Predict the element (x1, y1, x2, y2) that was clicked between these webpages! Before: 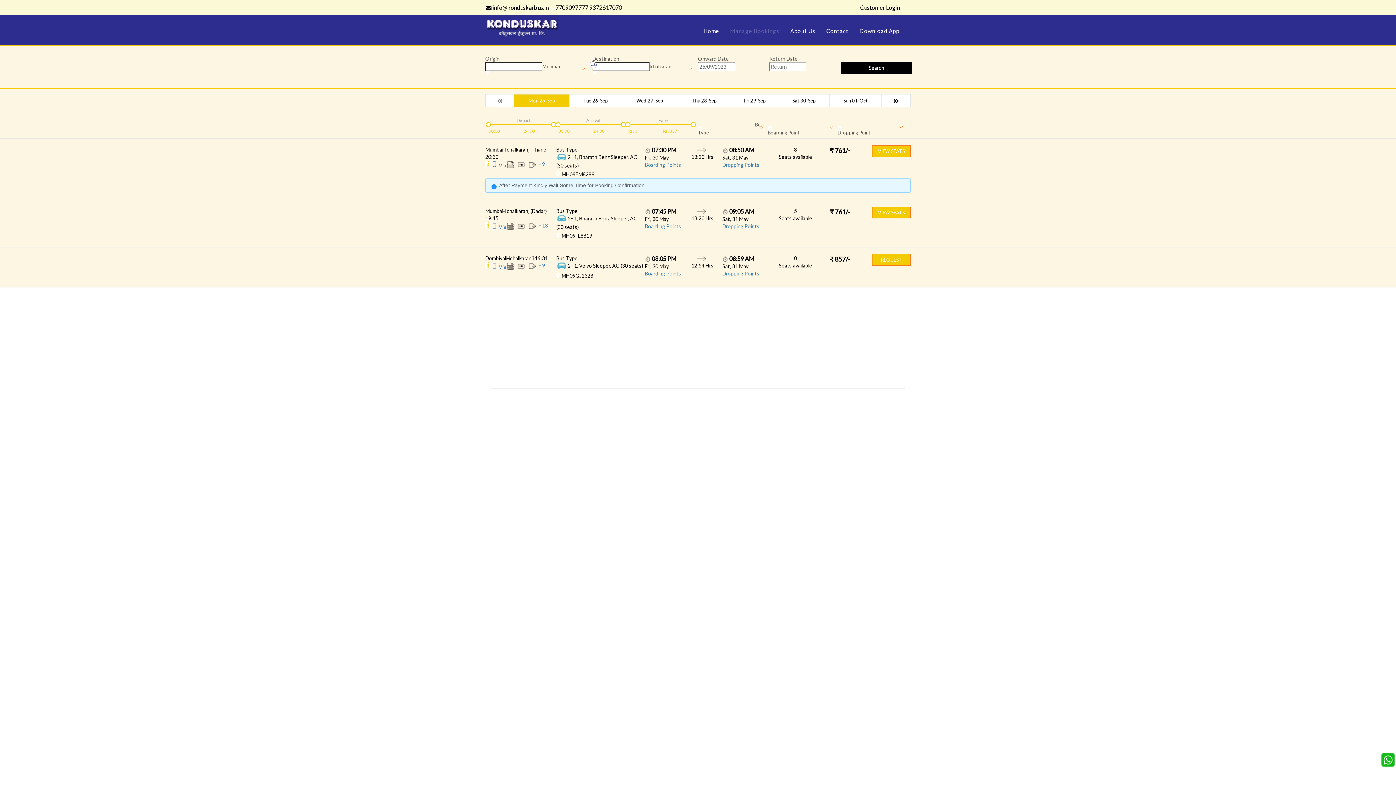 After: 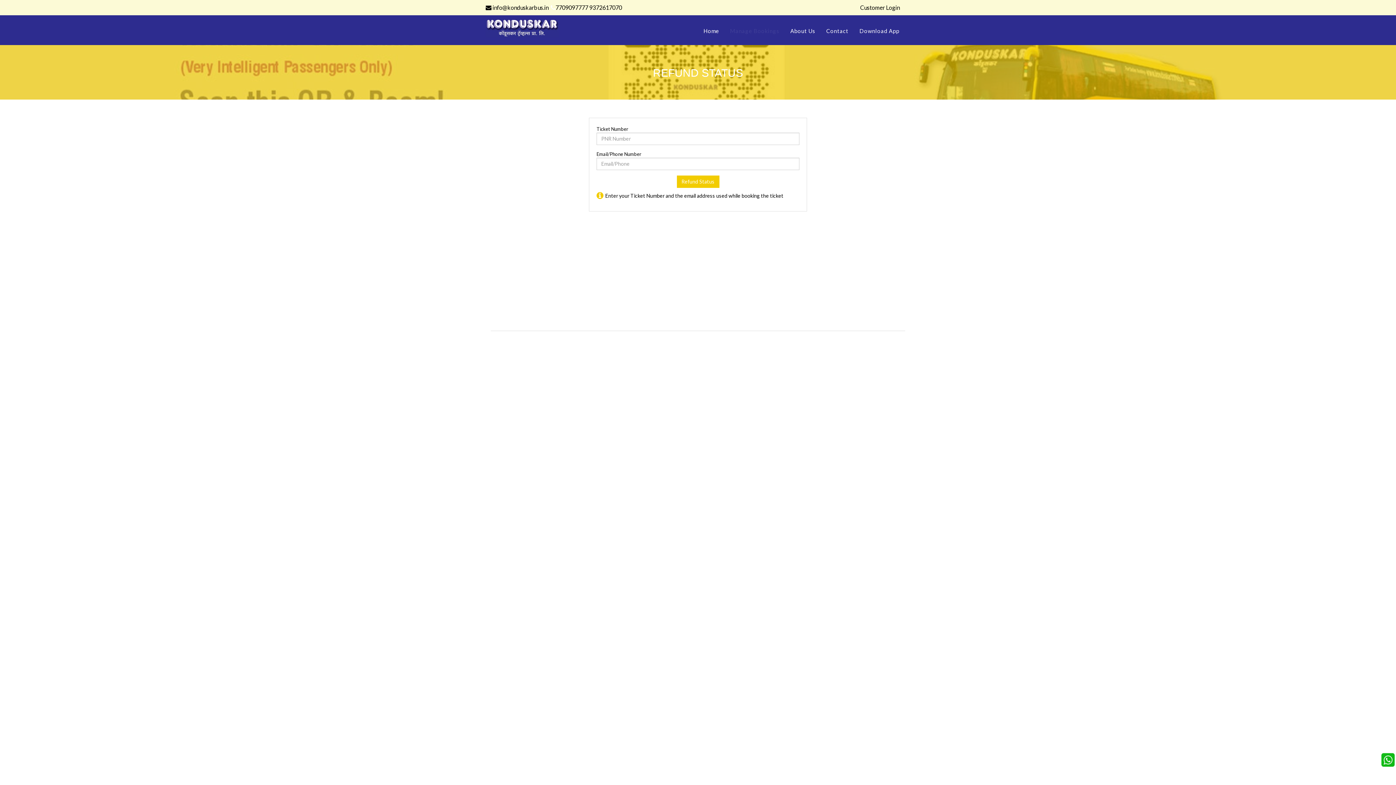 Action: label:  Refund Status bbox: (731, 267, 798, 274)